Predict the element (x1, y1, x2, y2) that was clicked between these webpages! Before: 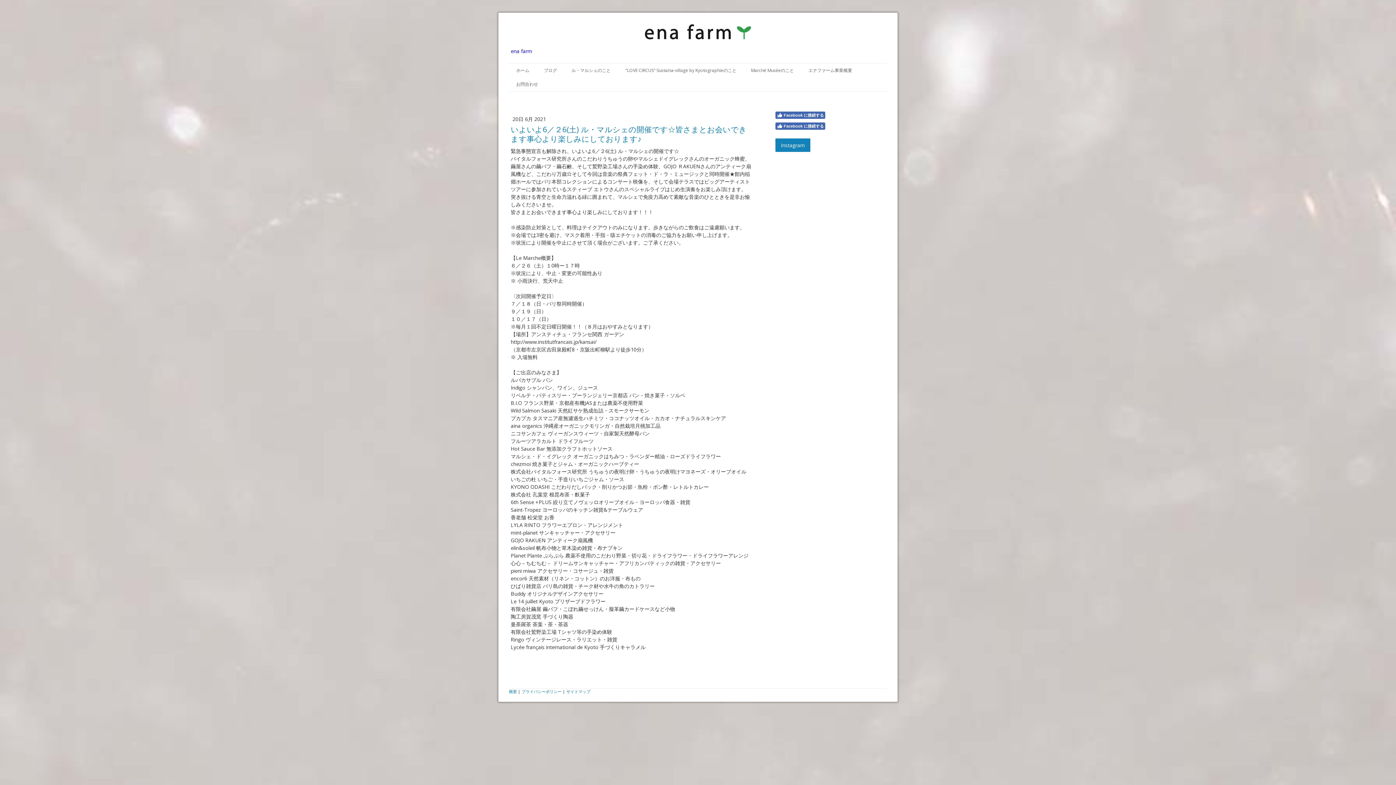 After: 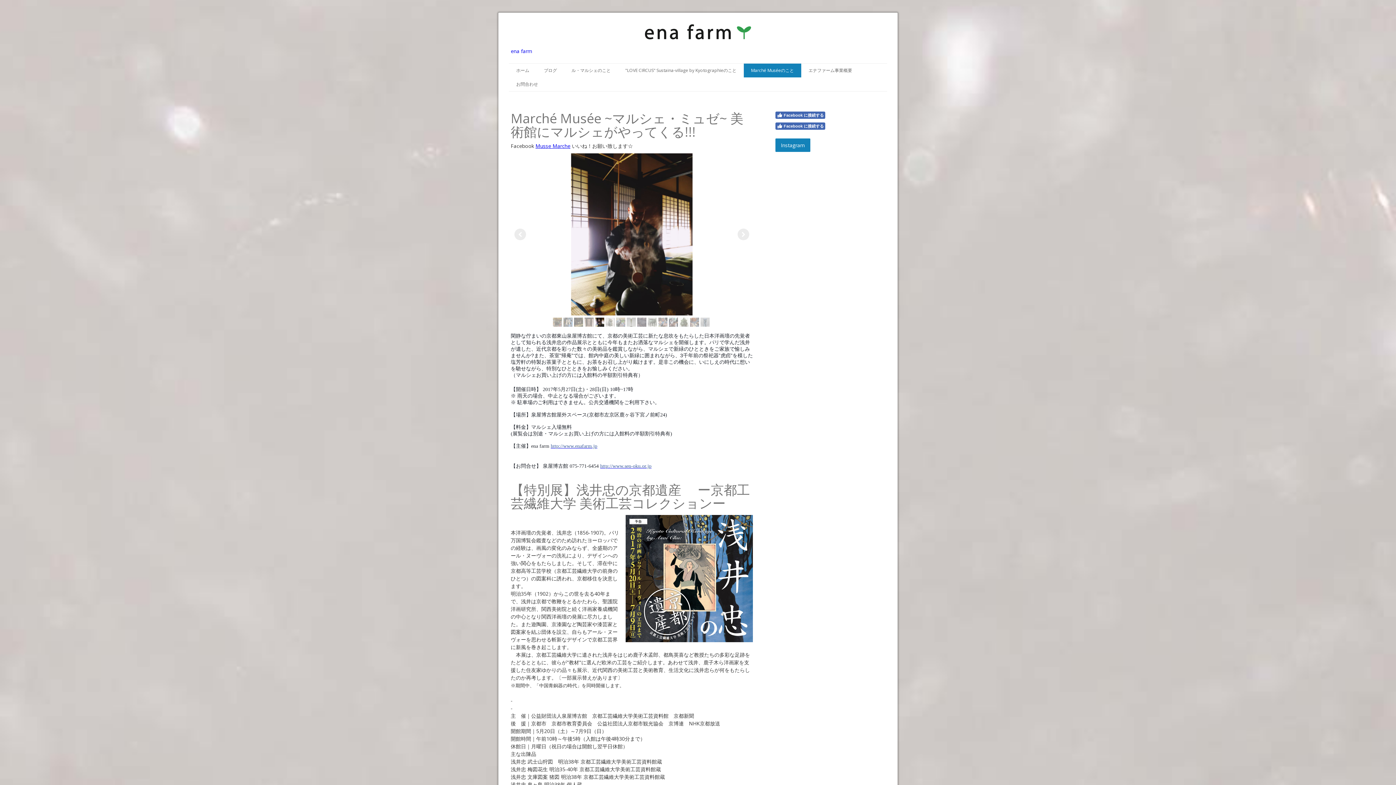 Action: label: Marché Muséeのこと bbox: (744, 63, 801, 77)